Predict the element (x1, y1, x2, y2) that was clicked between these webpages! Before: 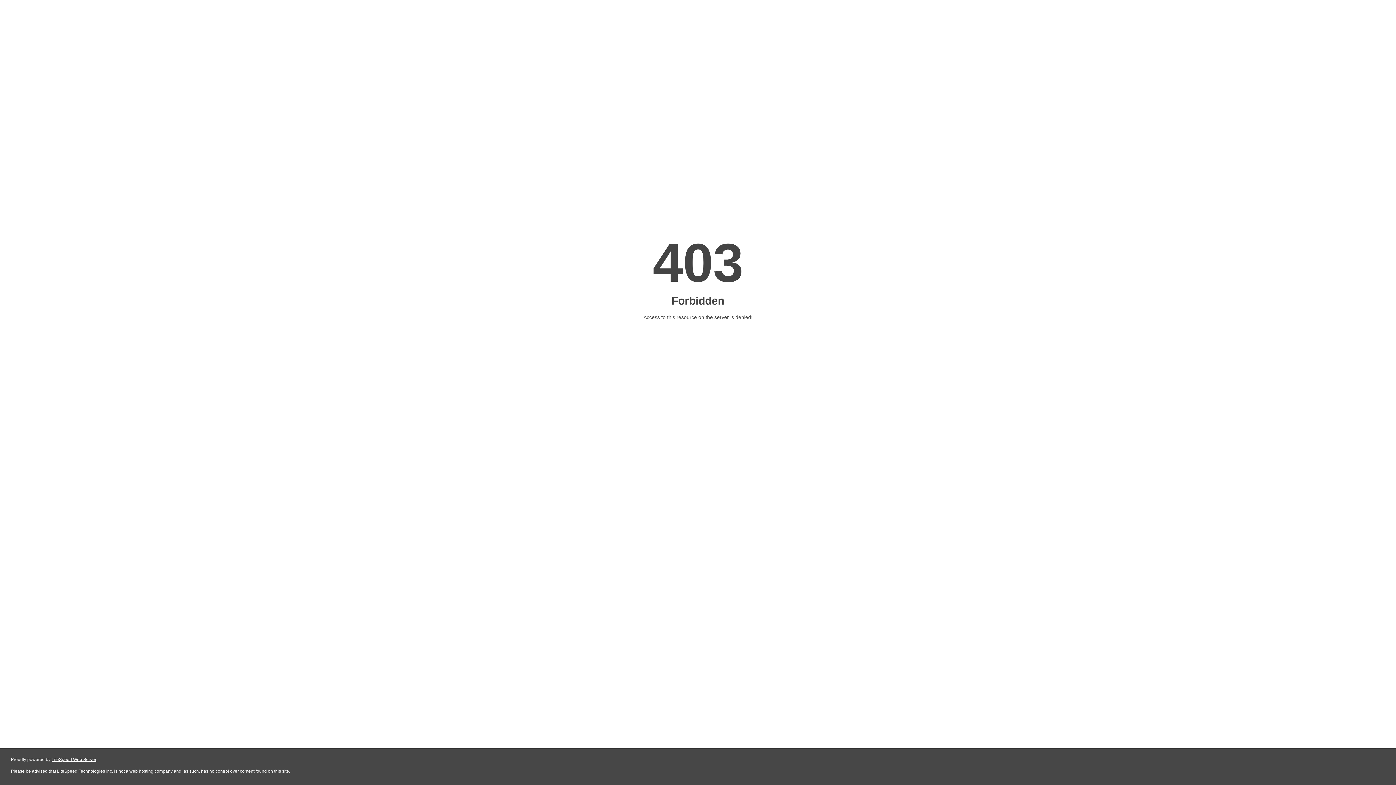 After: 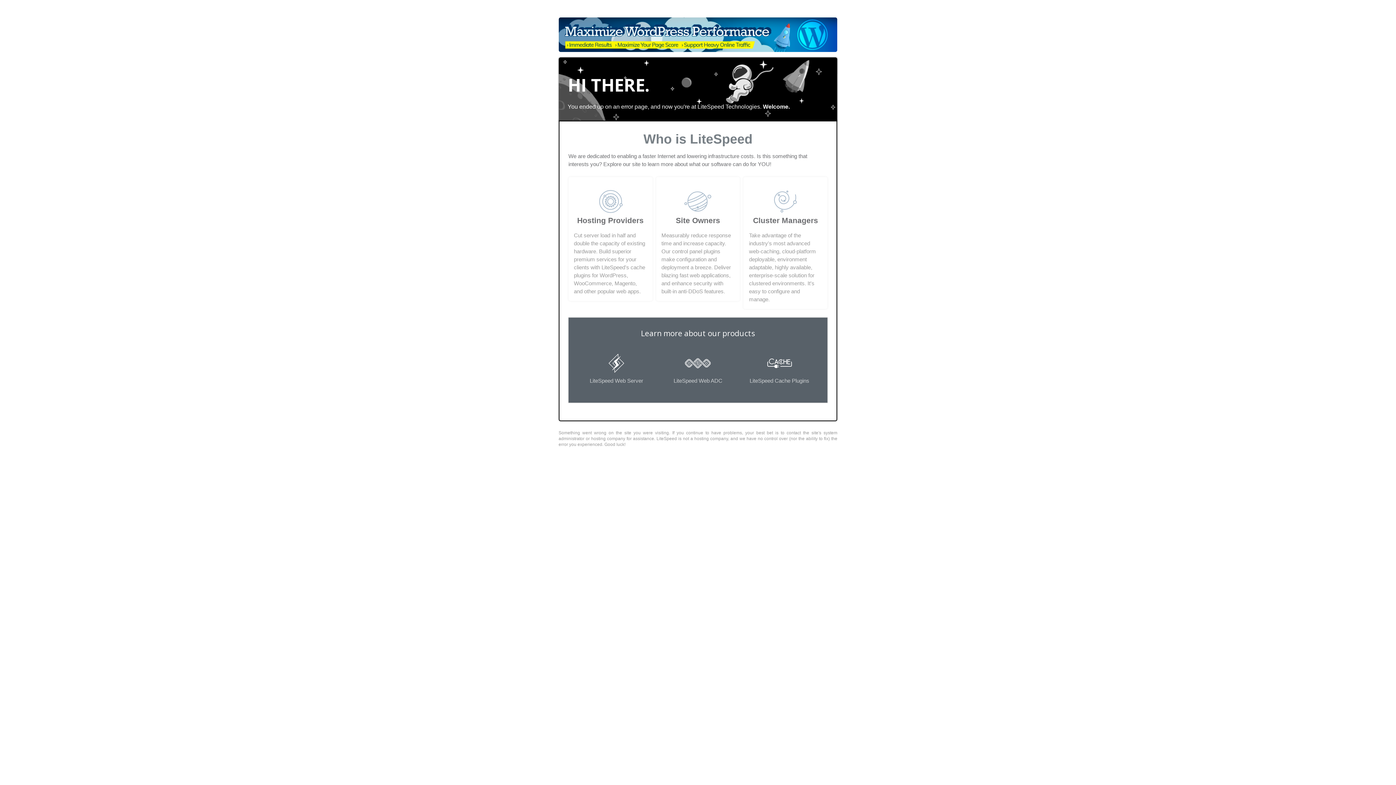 Action: label: LiteSpeed Web Server bbox: (51, 757, 96, 762)